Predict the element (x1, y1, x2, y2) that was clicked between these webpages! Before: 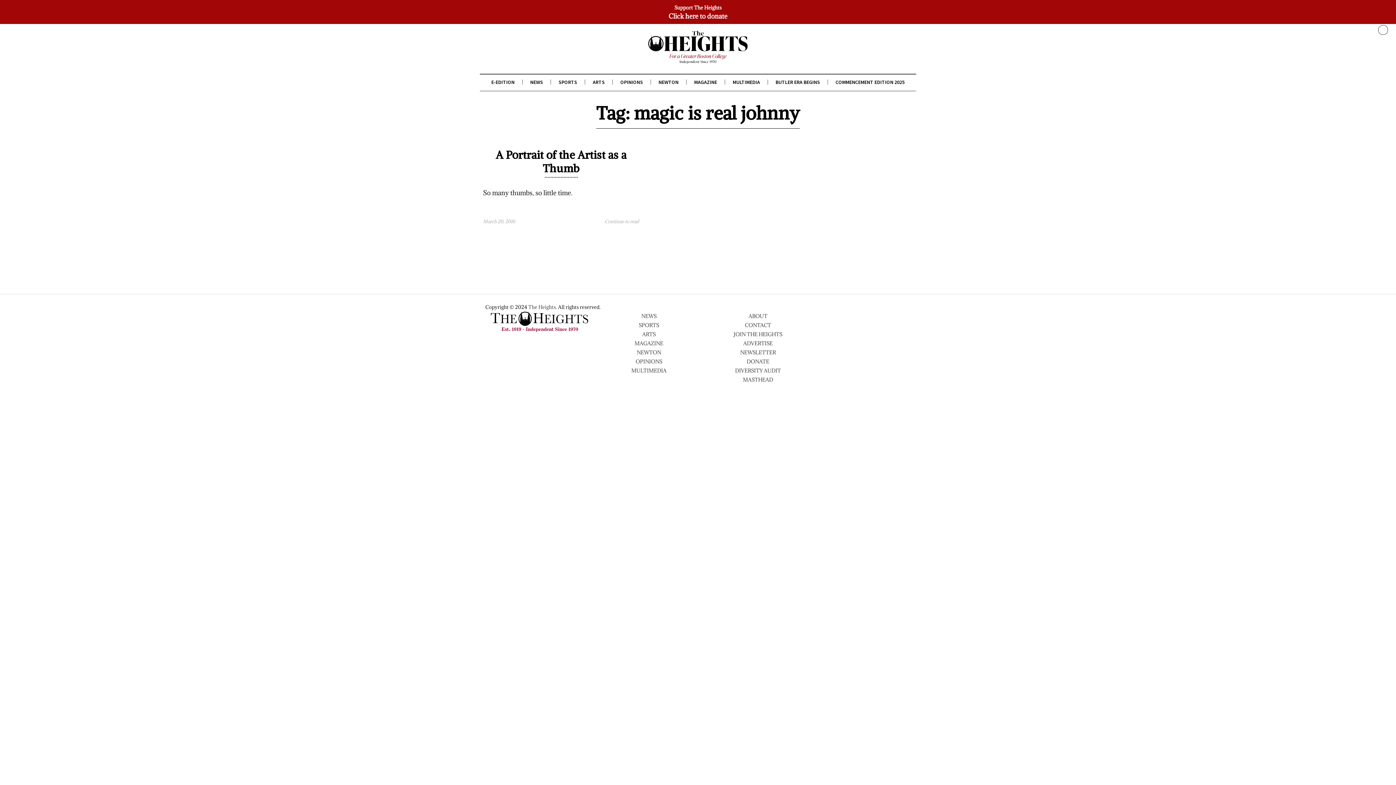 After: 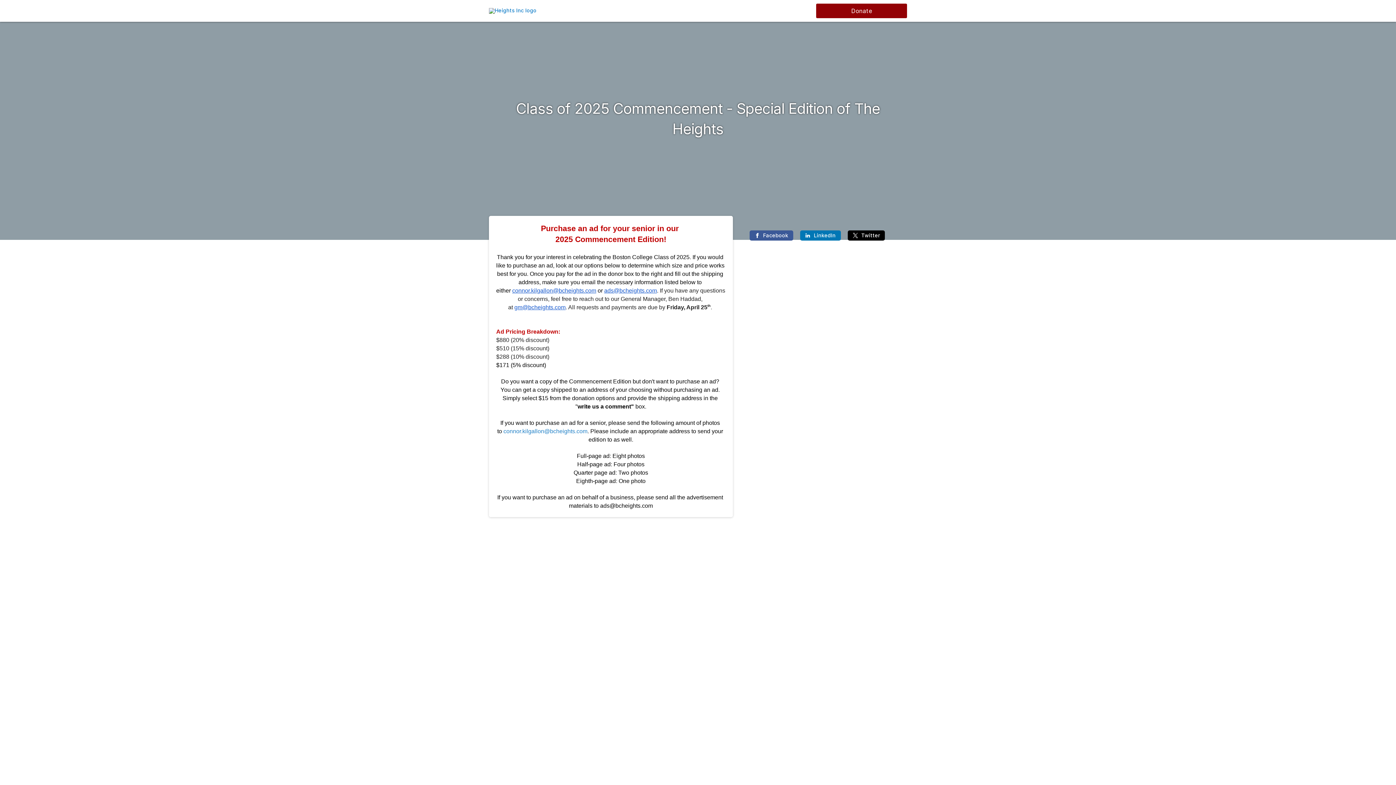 Action: label: COMMENCEMENT EDITION 2025 bbox: (835, 79, 904, 85)